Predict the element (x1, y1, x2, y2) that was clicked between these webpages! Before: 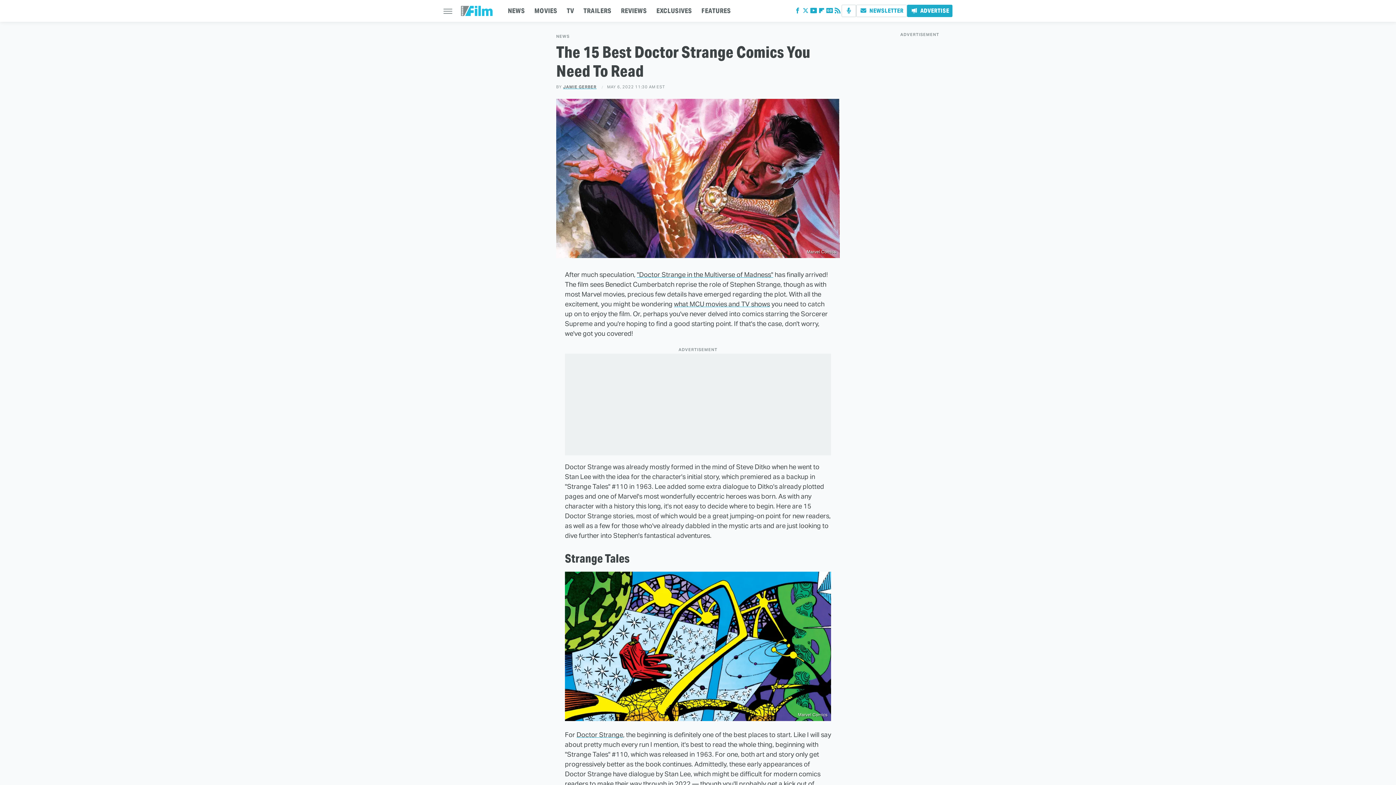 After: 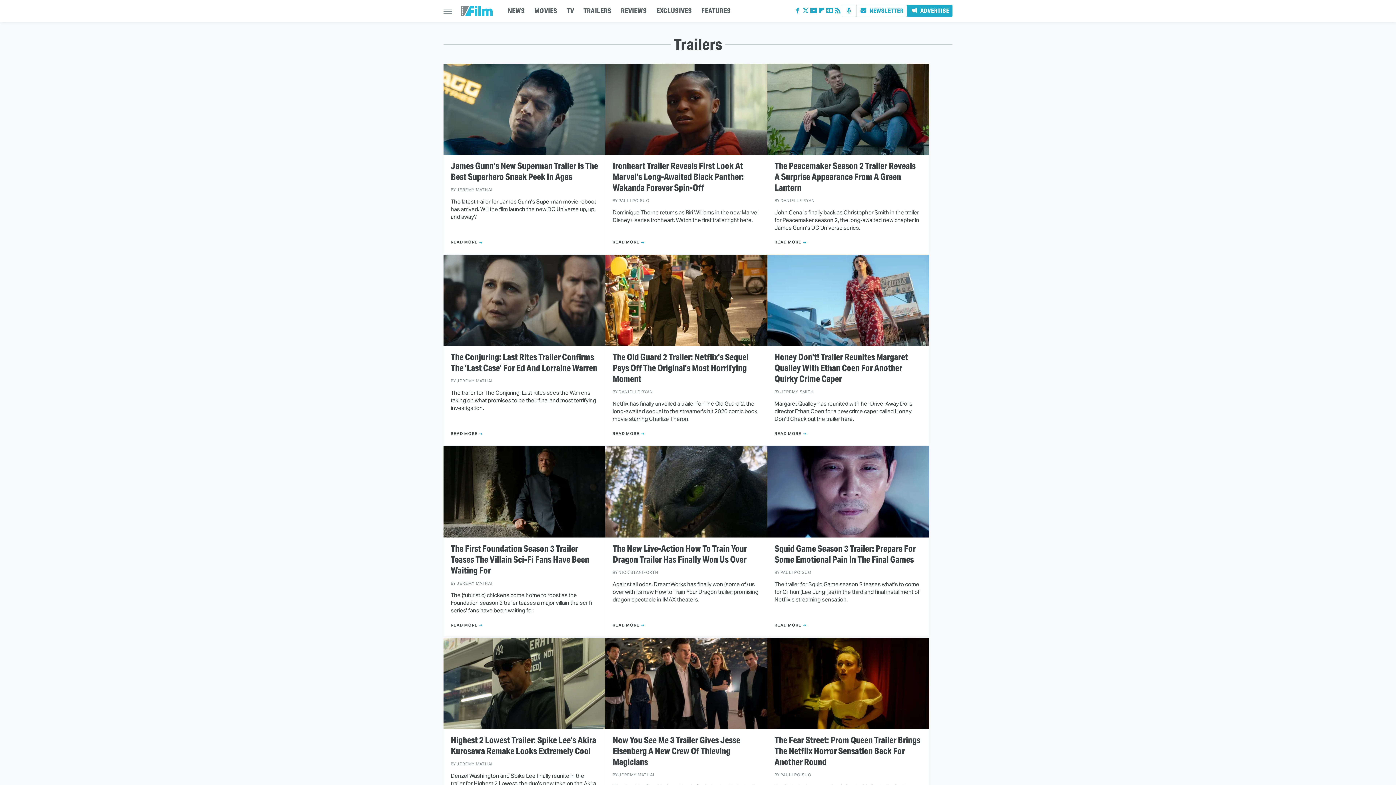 Action: bbox: (583, 0, 611, 21) label: TRAILERS